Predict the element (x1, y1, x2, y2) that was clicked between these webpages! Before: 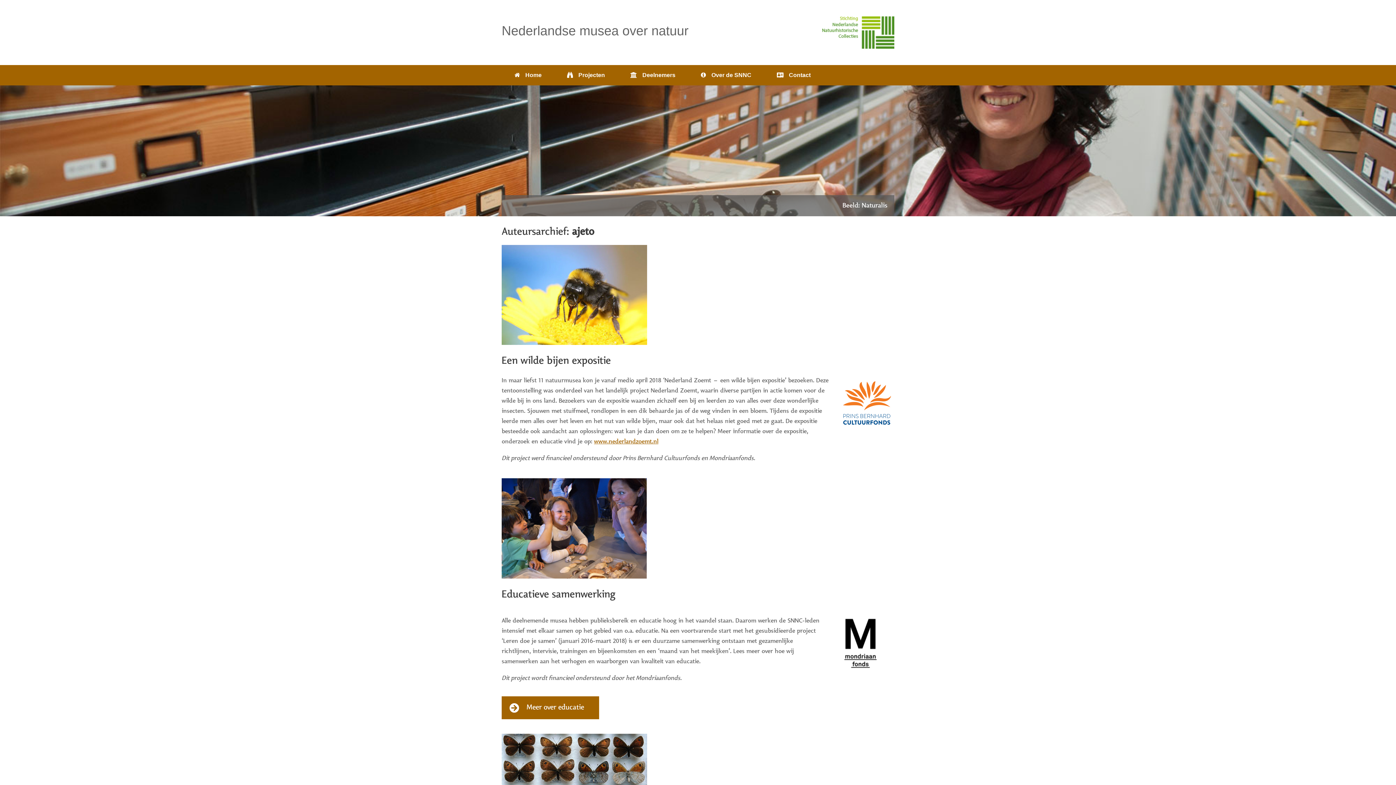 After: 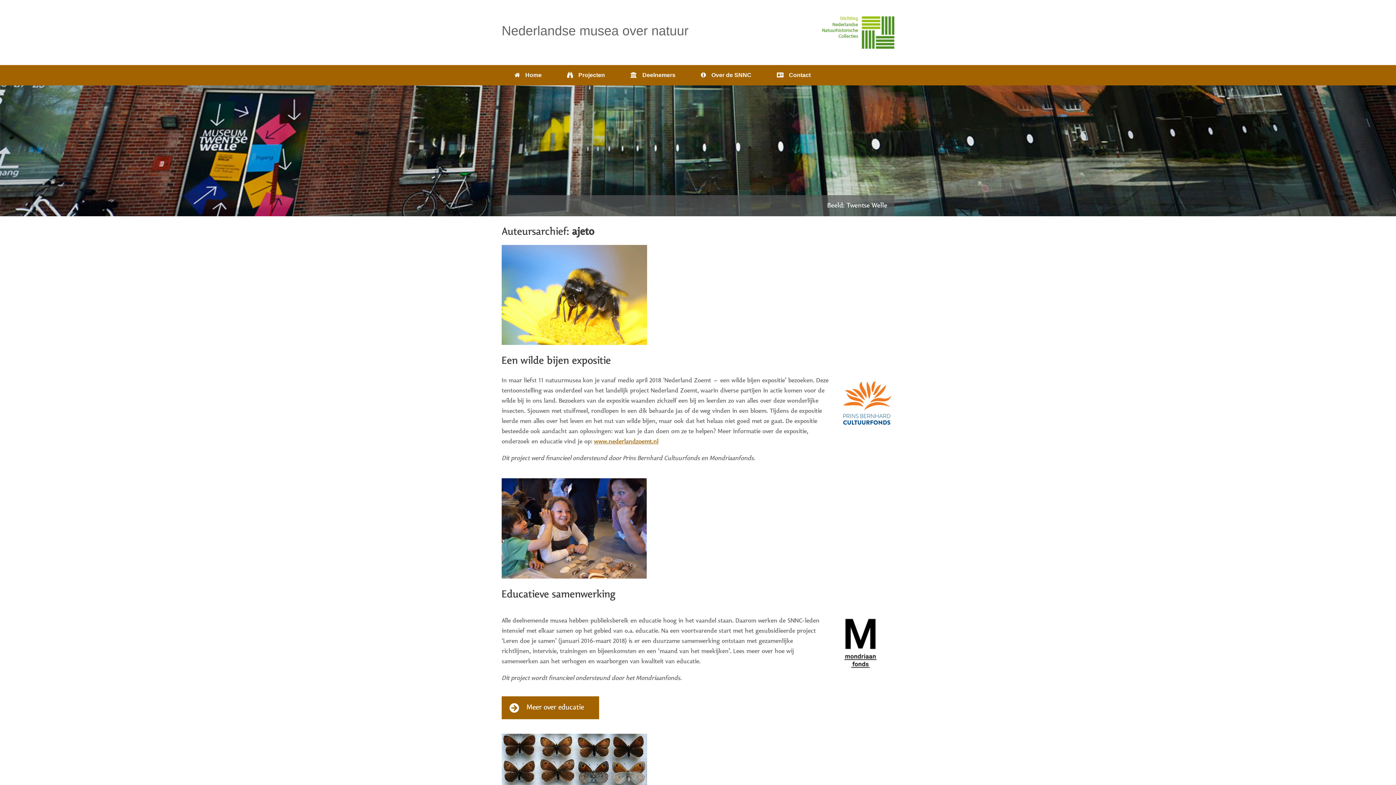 Action: label: ajeto bbox: (572, 226, 594, 237)